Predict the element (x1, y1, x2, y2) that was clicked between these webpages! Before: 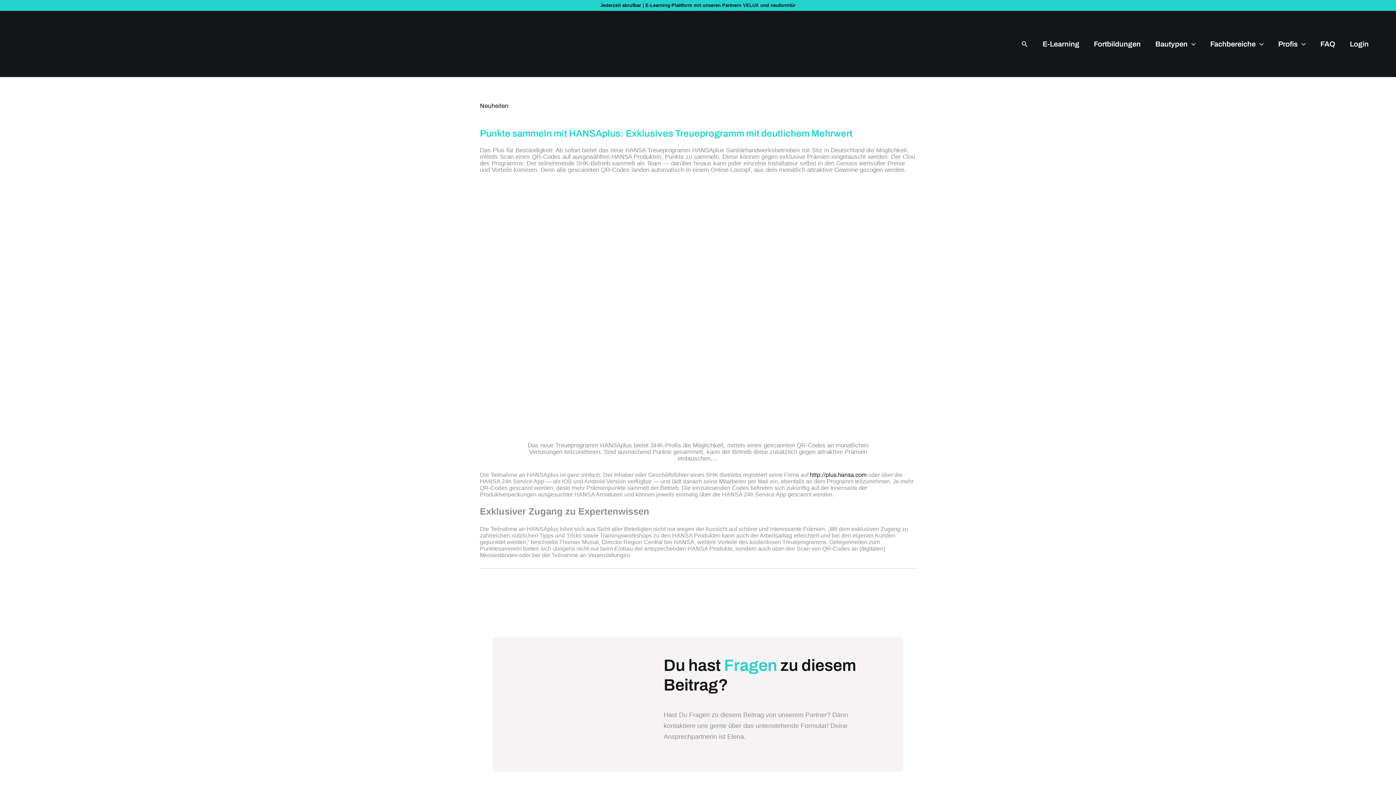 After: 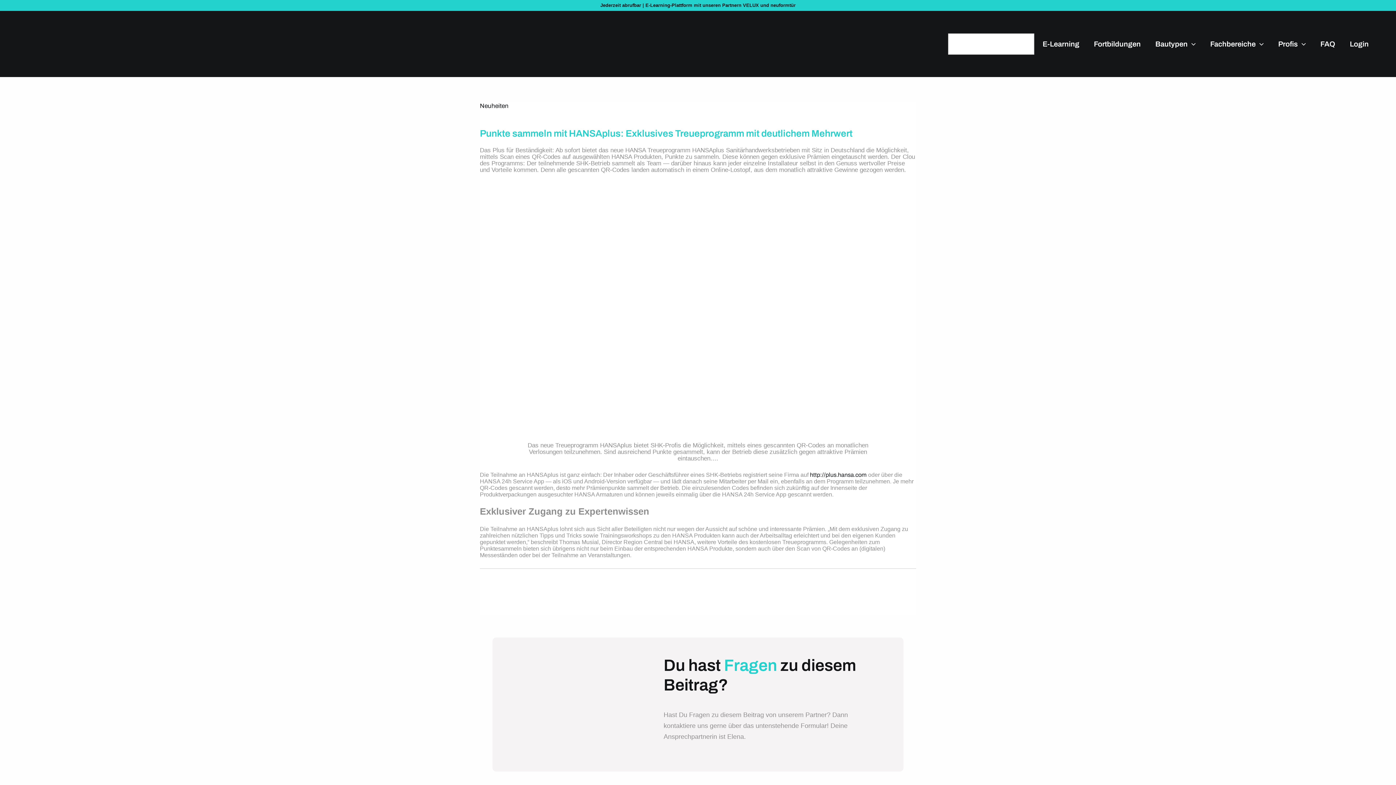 Action: bbox: (1021, 39, 1028, 48) label: Search button